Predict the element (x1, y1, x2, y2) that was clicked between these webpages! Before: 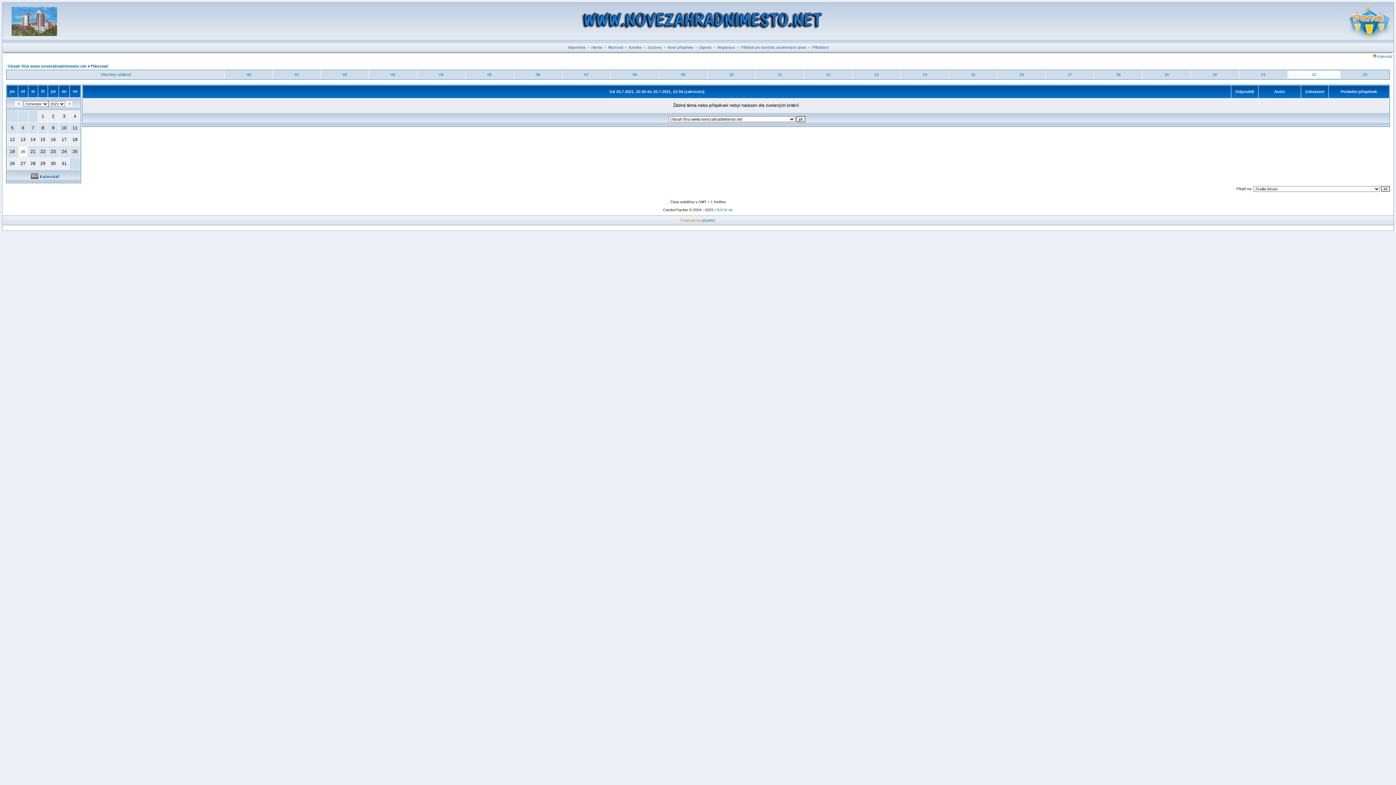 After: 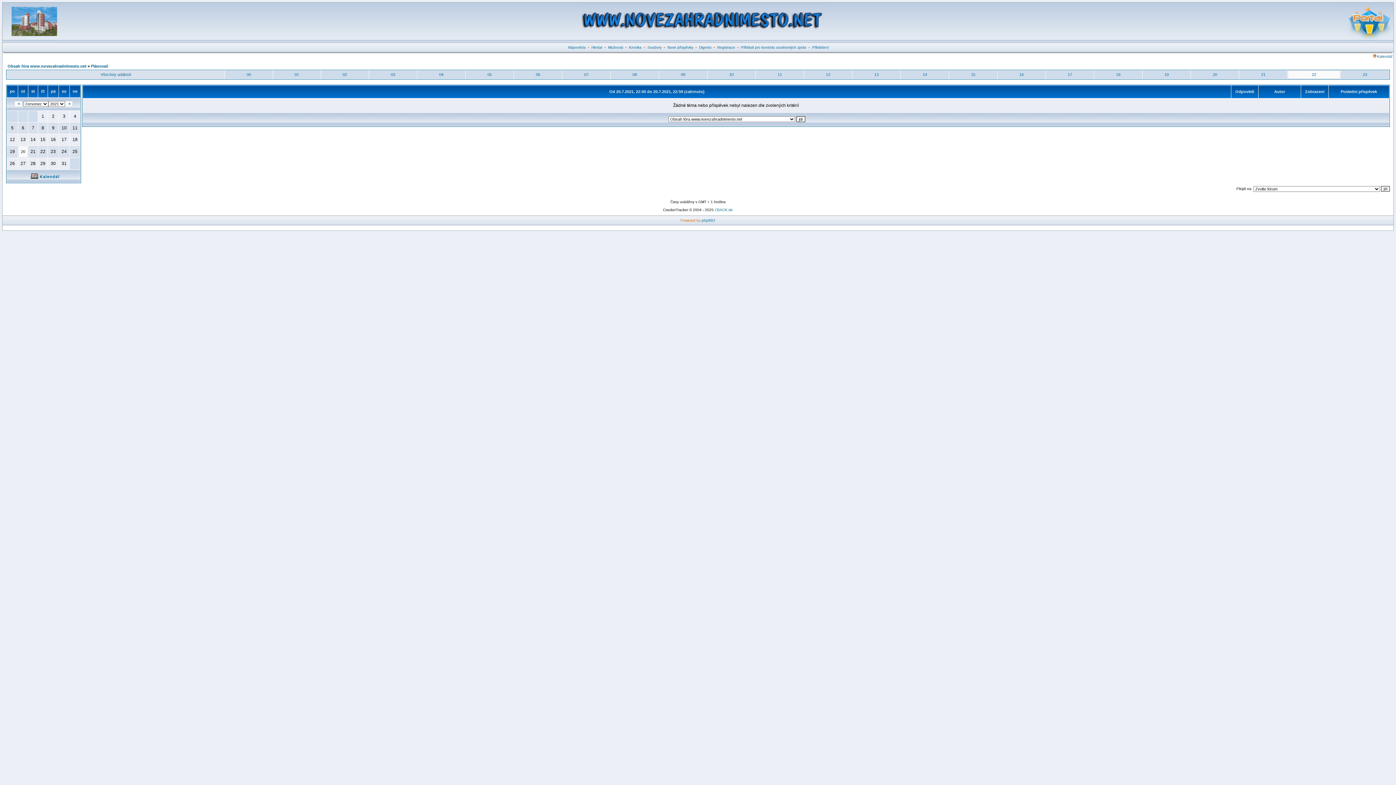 Action: bbox: (1312, 72, 1316, 76) label: 22